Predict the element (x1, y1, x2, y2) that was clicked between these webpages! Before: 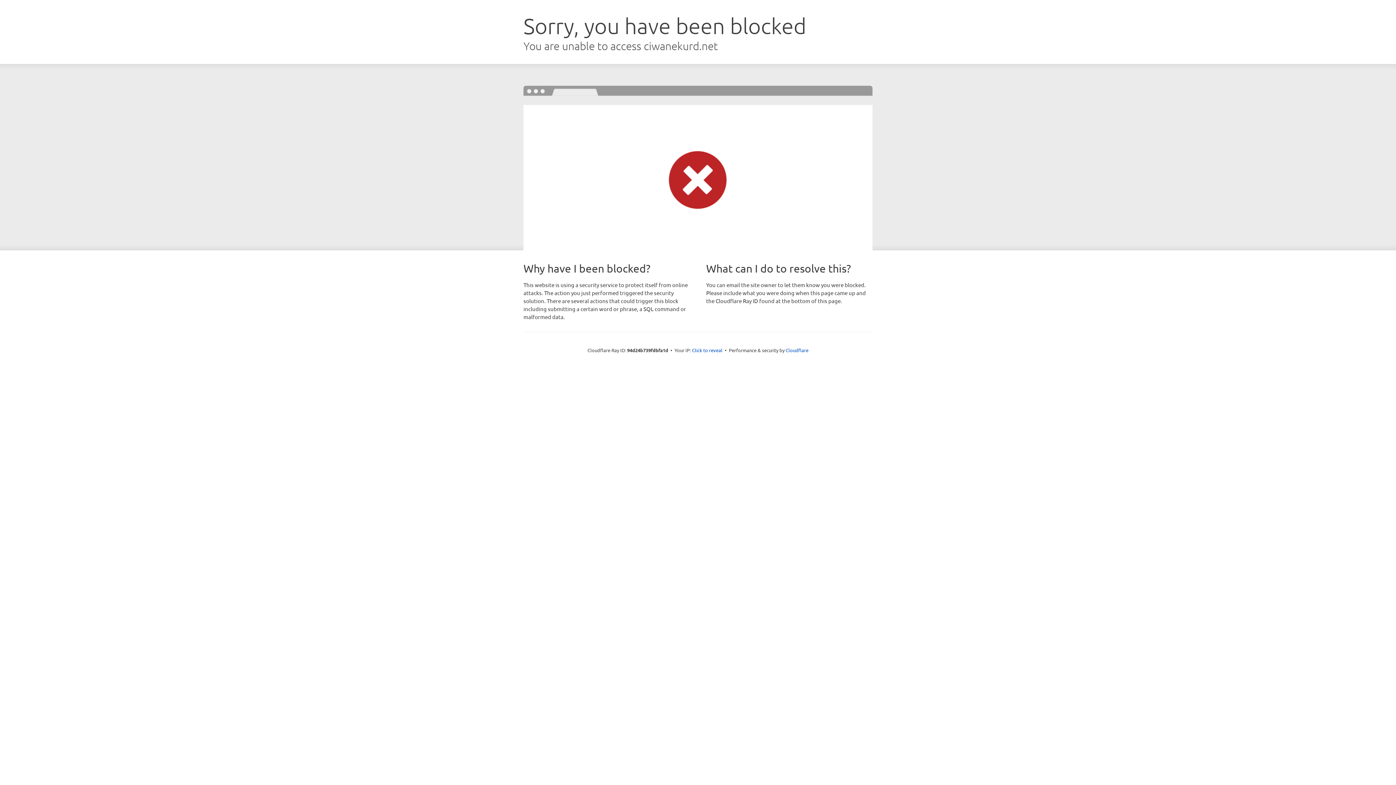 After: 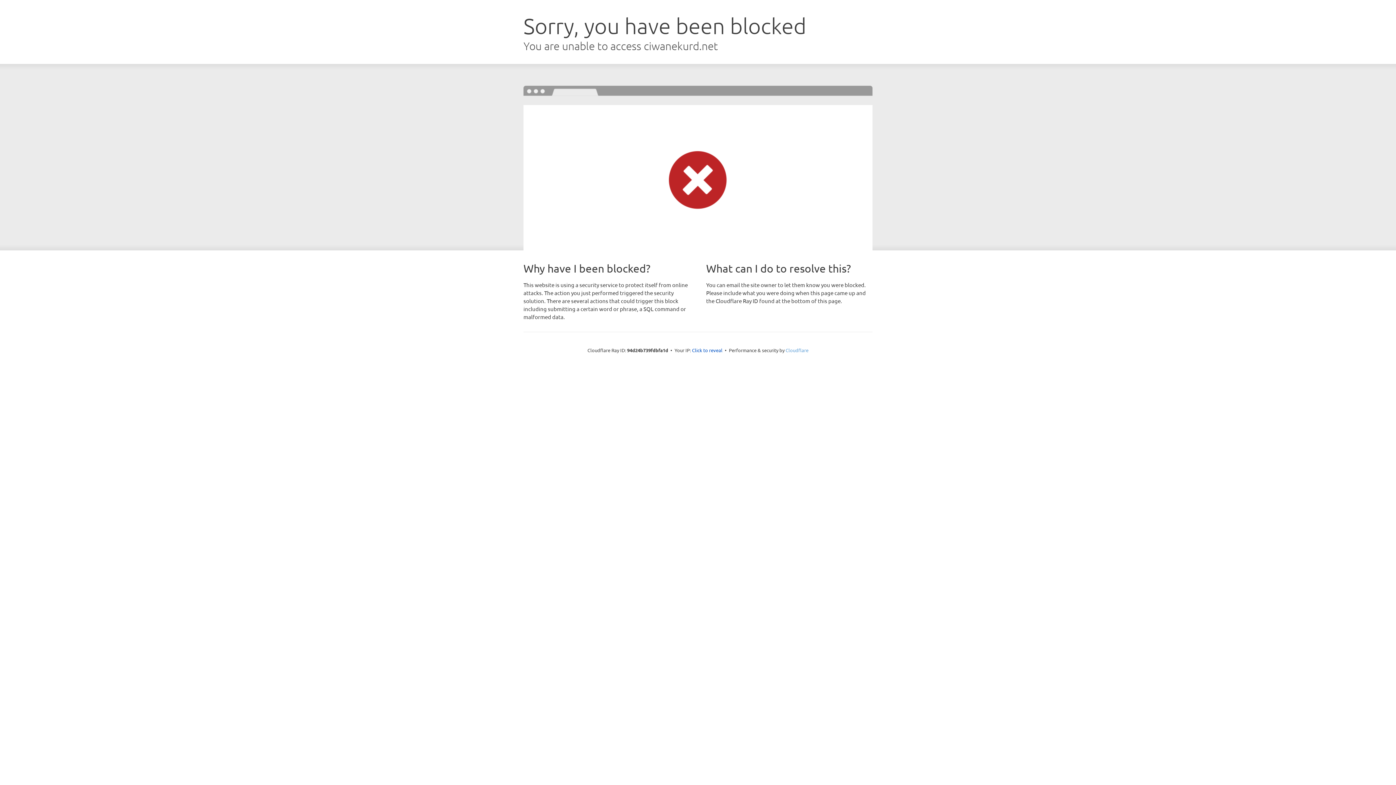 Action: label: Cloudflare bbox: (785, 347, 808, 353)